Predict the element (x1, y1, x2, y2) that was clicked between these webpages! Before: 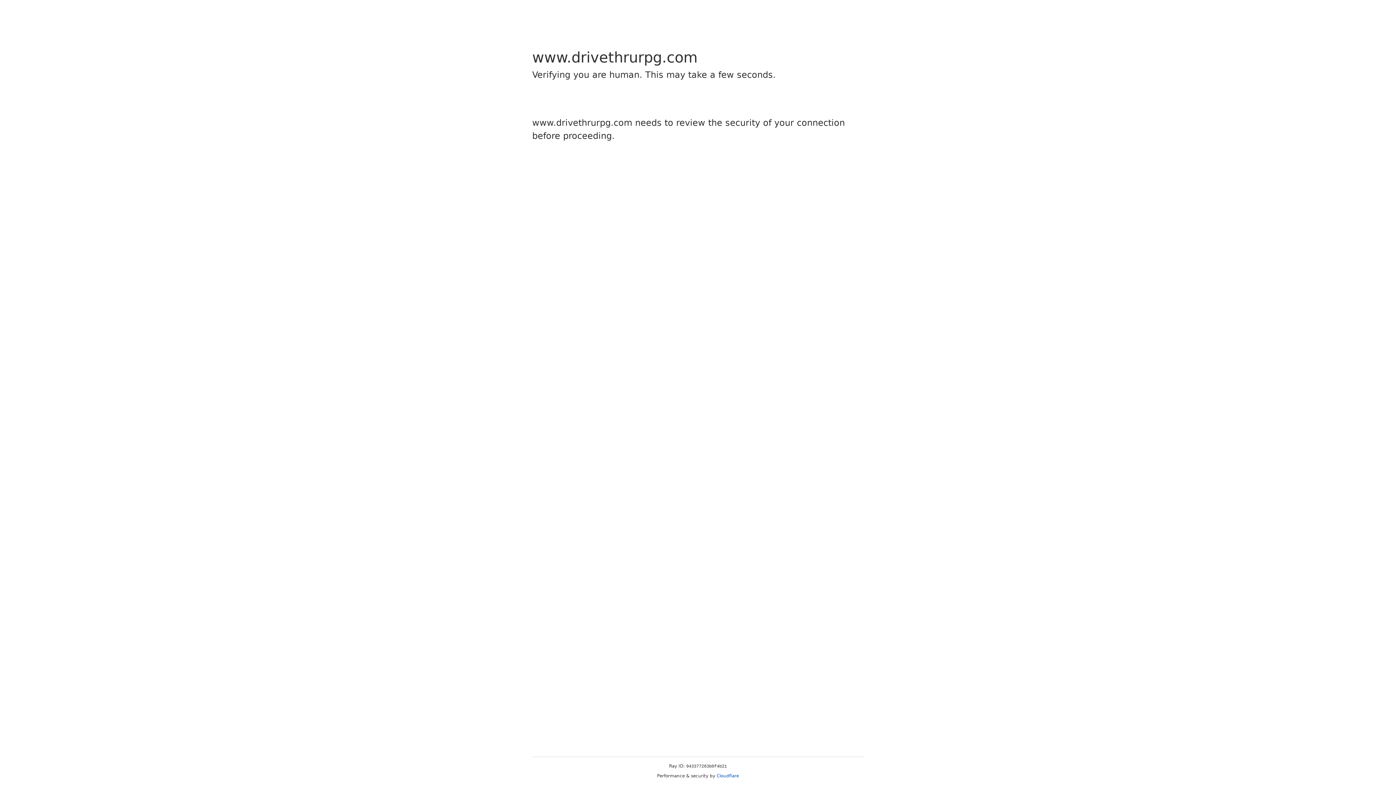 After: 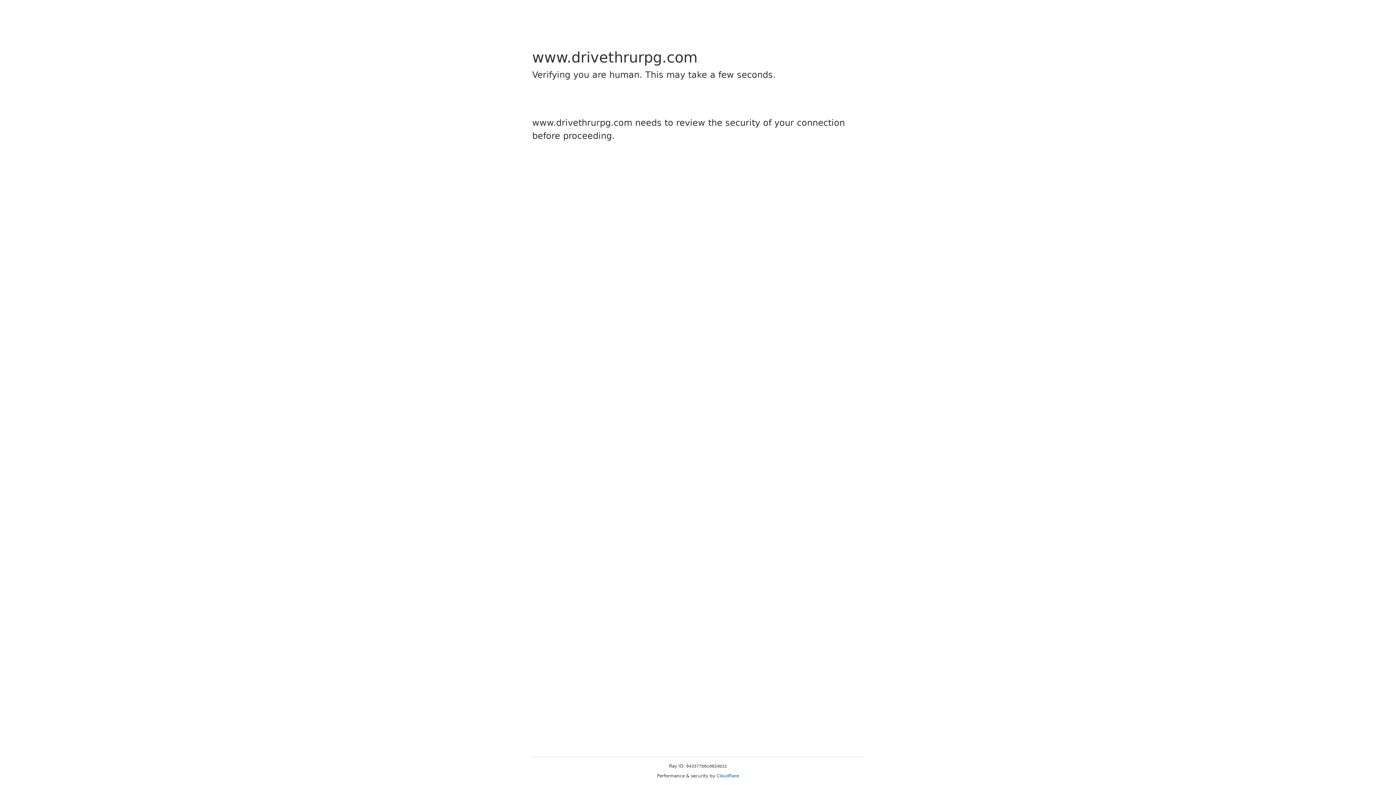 Action: label: Cloudflare bbox: (716, 773, 739, 778)